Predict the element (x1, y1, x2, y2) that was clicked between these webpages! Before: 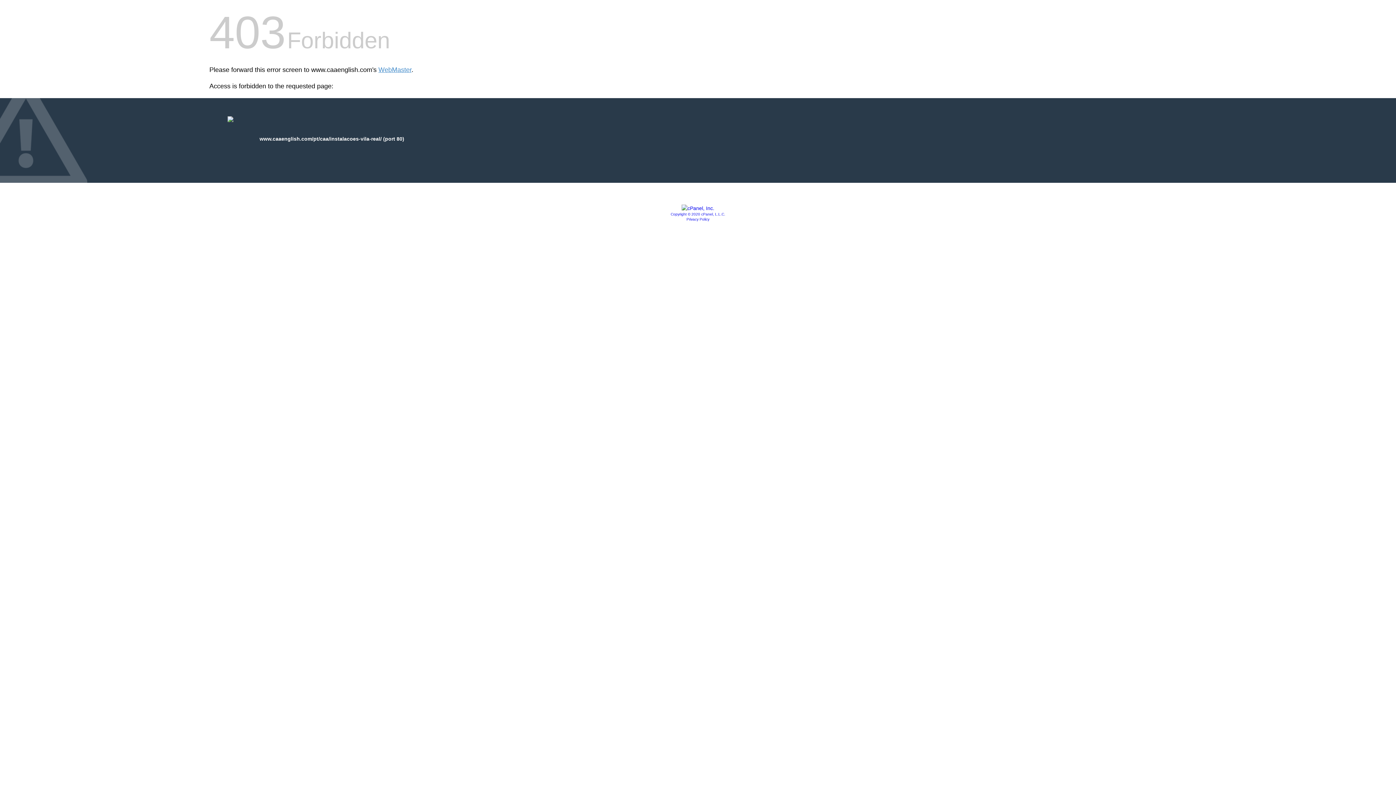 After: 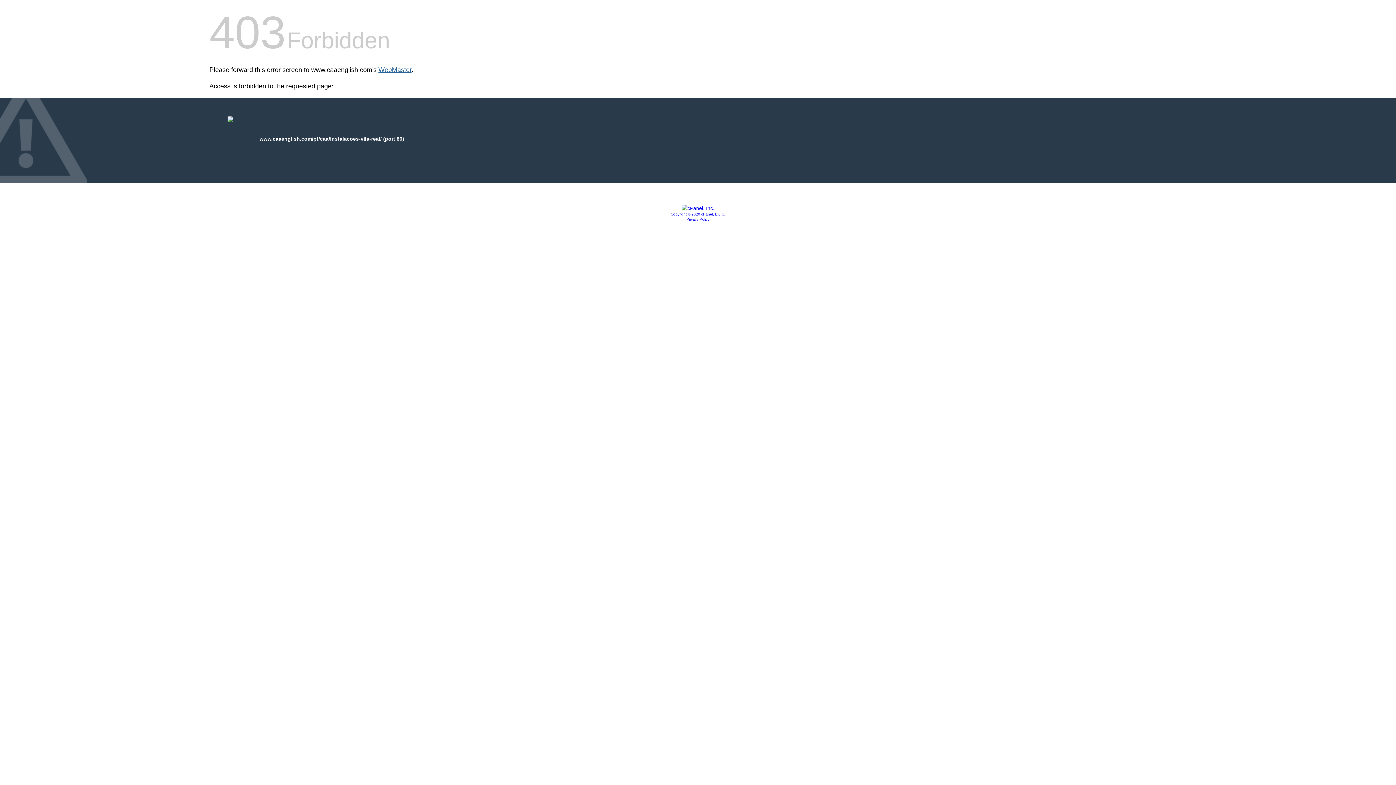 Action: bbox: (378, 66, 411, 73) label: WebMaster